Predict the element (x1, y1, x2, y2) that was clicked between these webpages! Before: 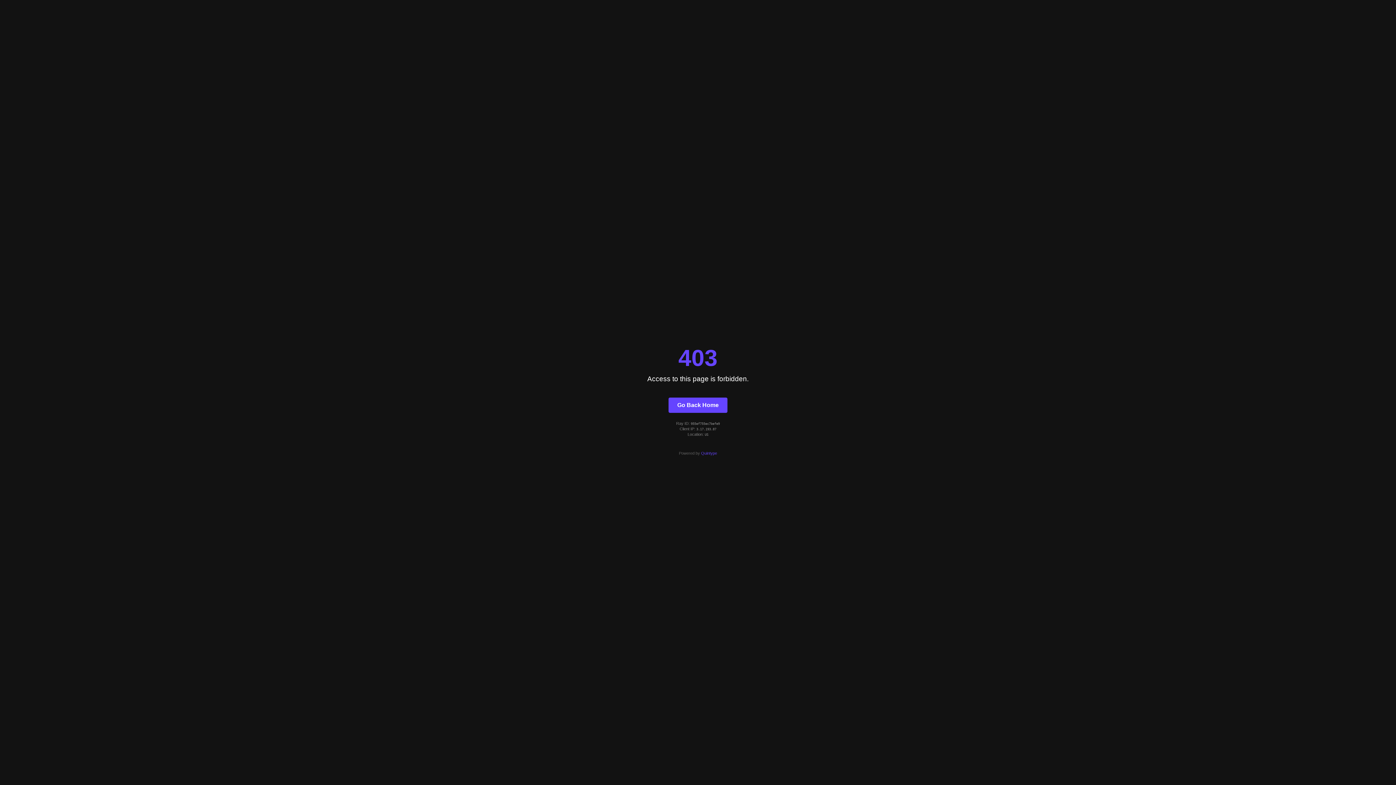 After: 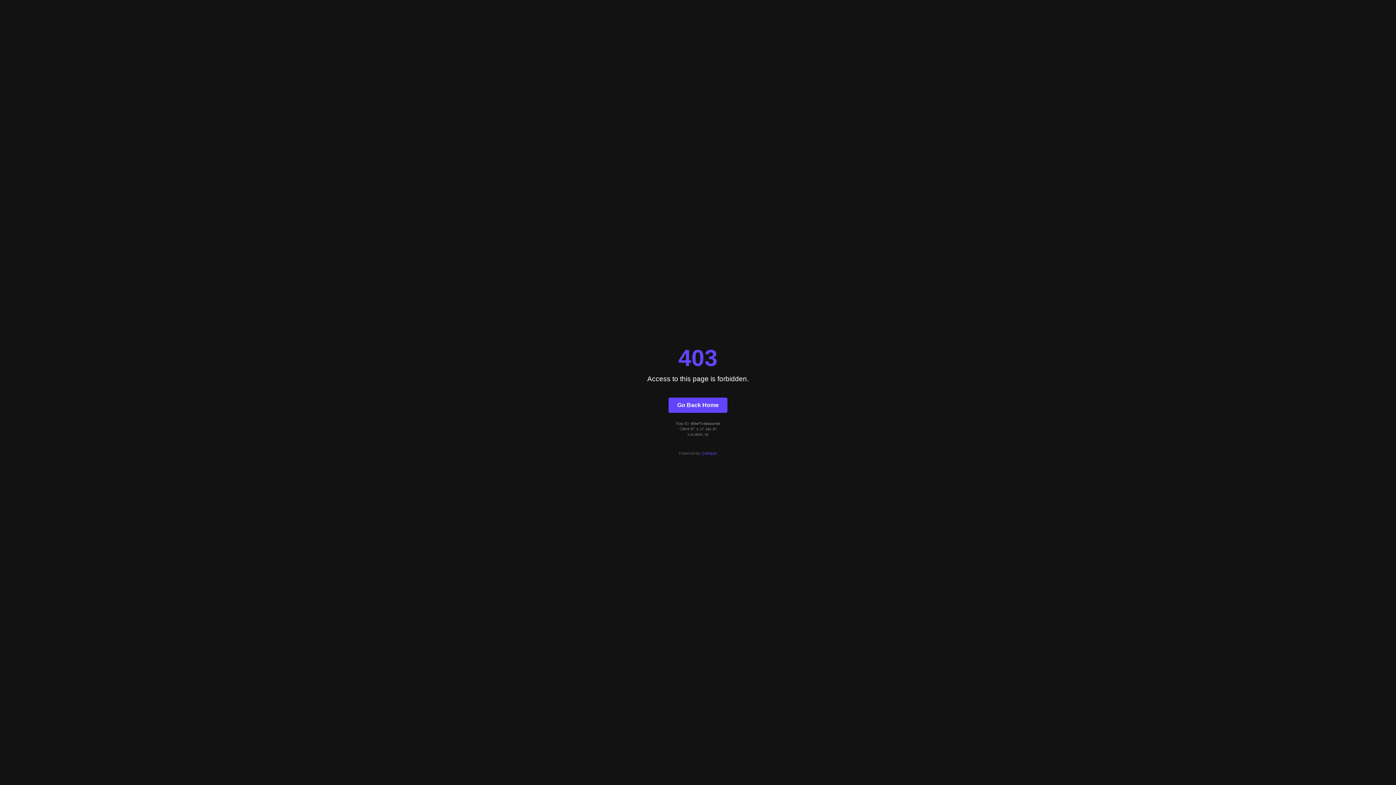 Action: bbox: (668, 397, 727, 412) label: Go Back Home